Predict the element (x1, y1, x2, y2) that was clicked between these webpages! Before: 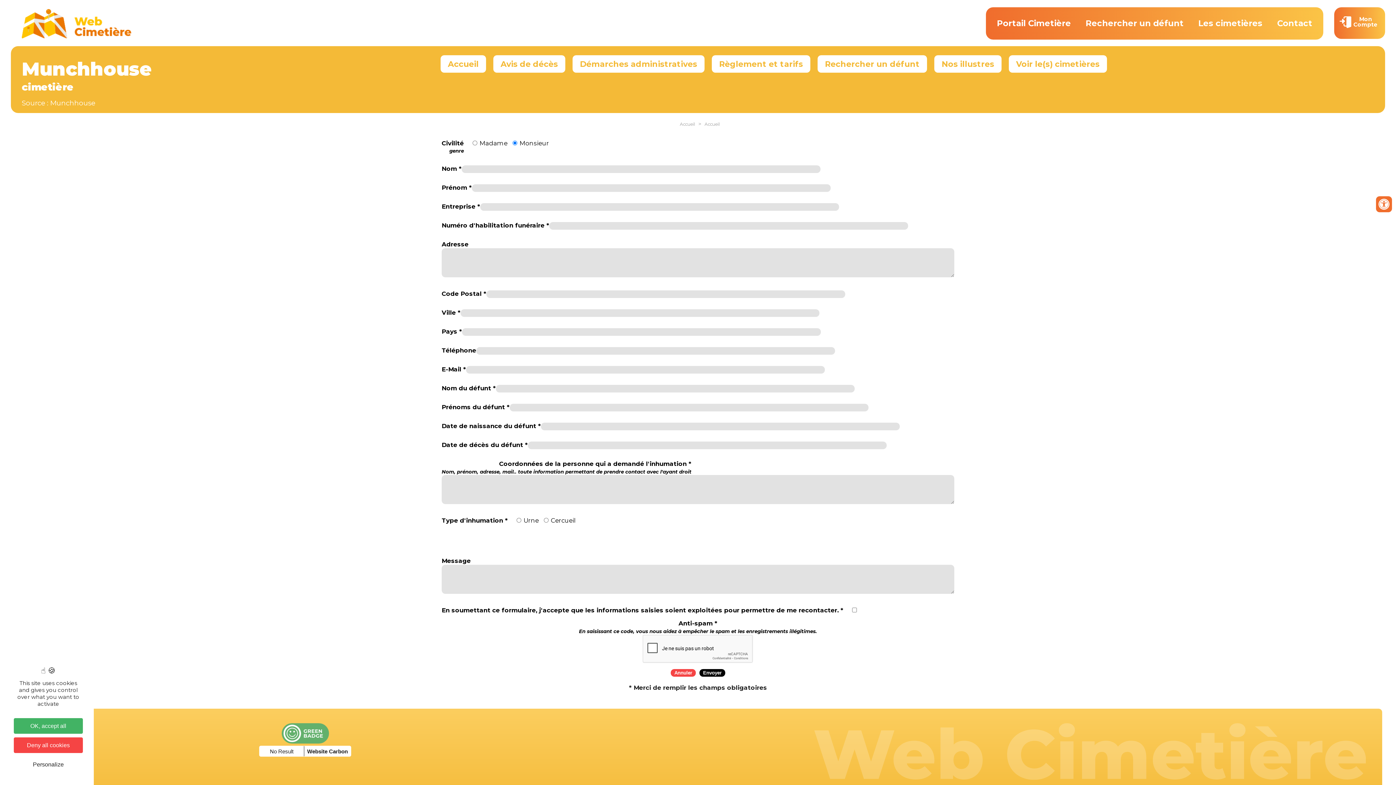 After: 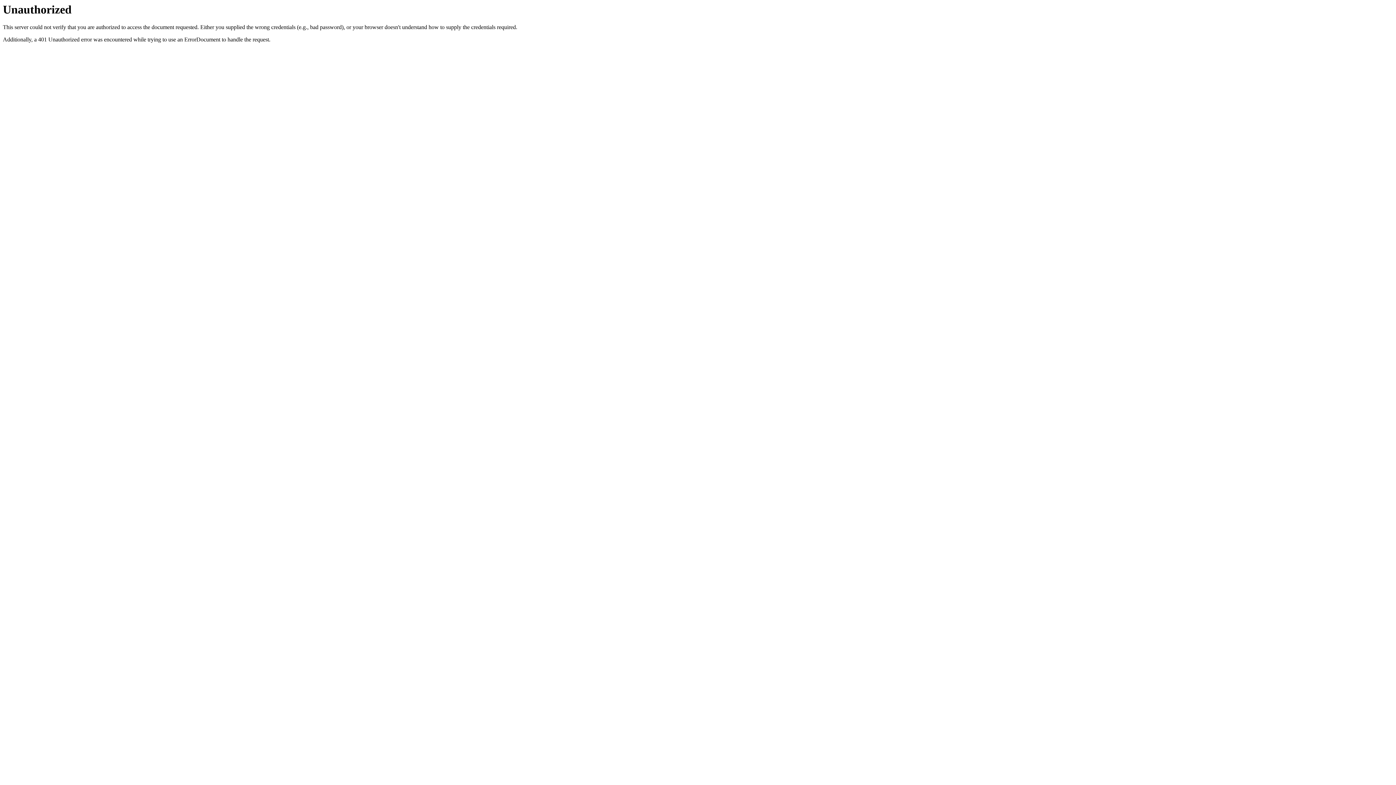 Action: label: Mon
Compte bbox: (1336, 12, 1383, 33)